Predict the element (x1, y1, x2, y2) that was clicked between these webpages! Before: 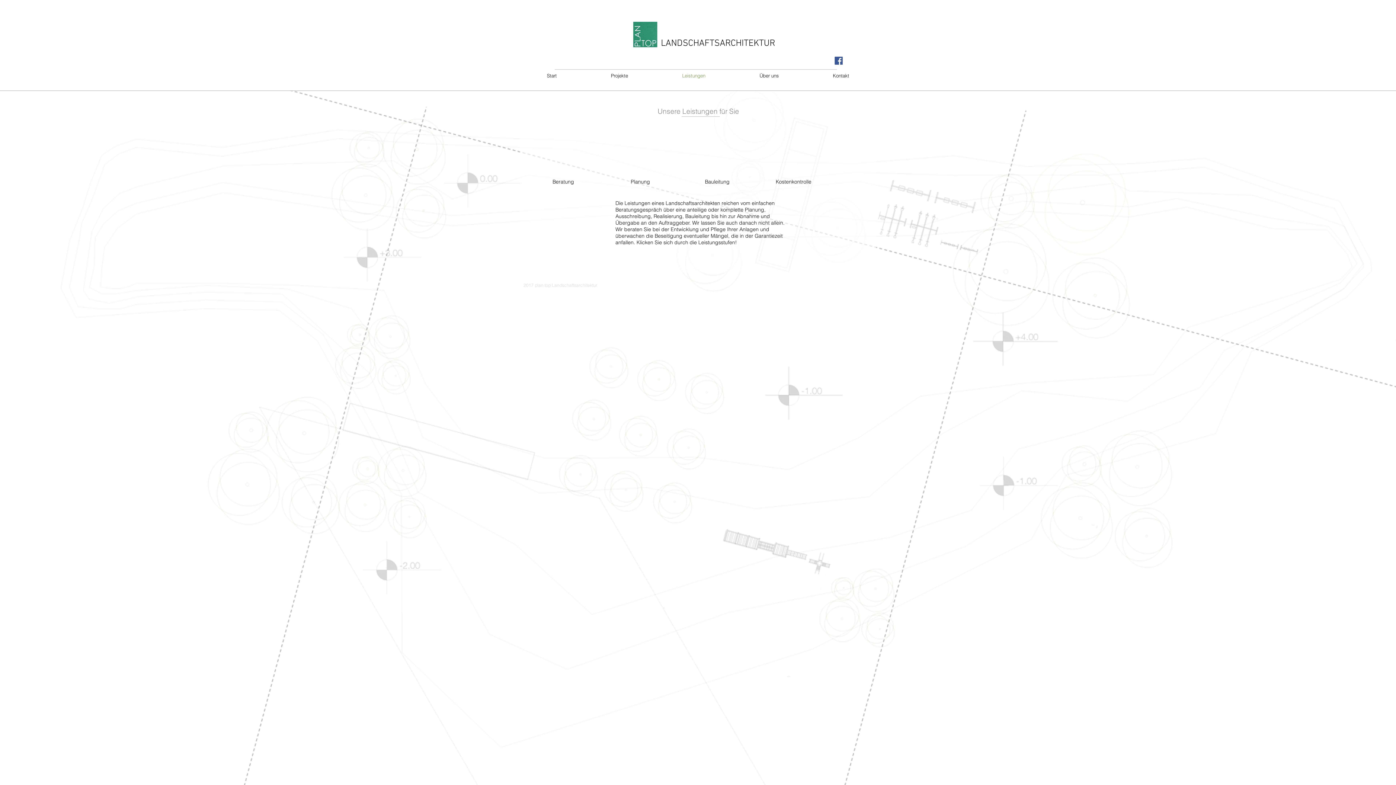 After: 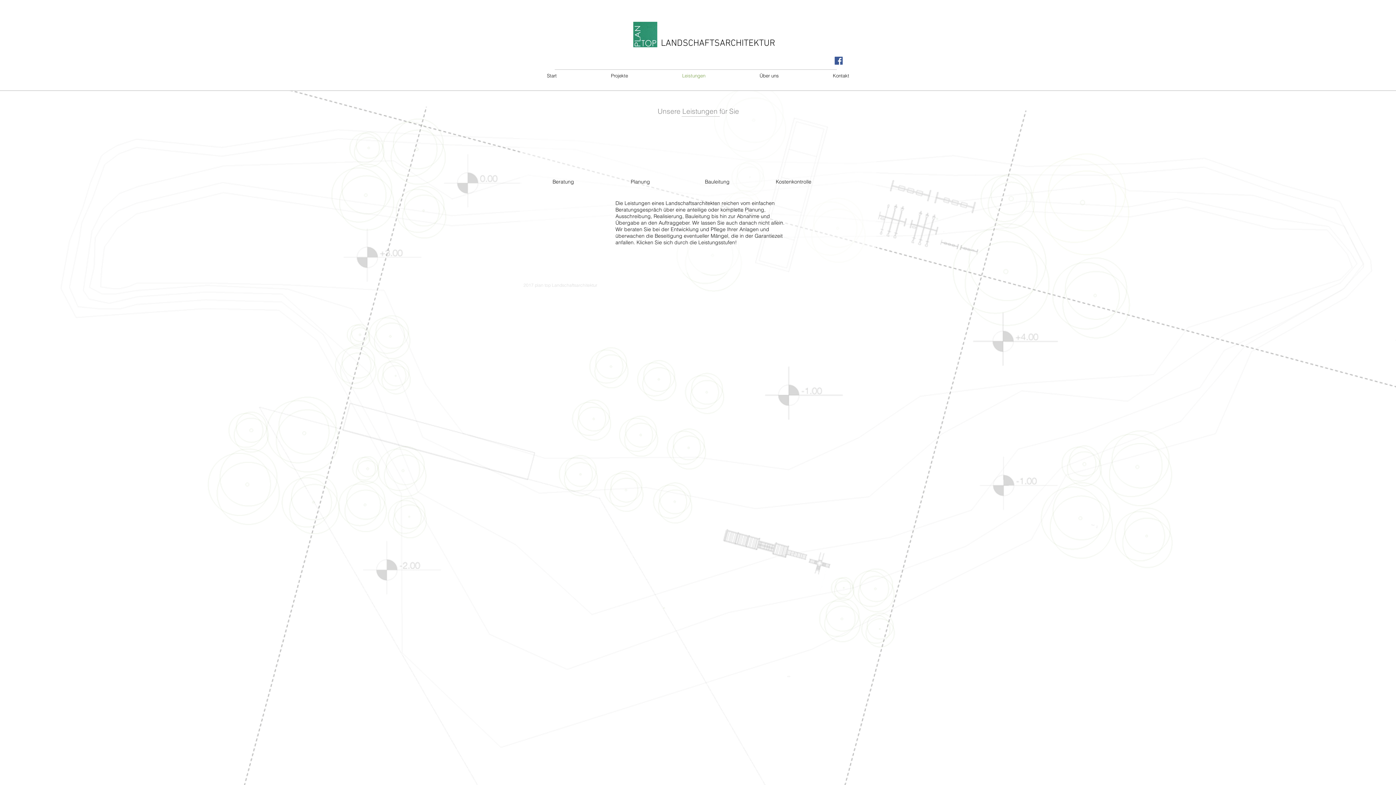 Action: bbox: (834, 56, 842, 64) label: Facebook Social Icon